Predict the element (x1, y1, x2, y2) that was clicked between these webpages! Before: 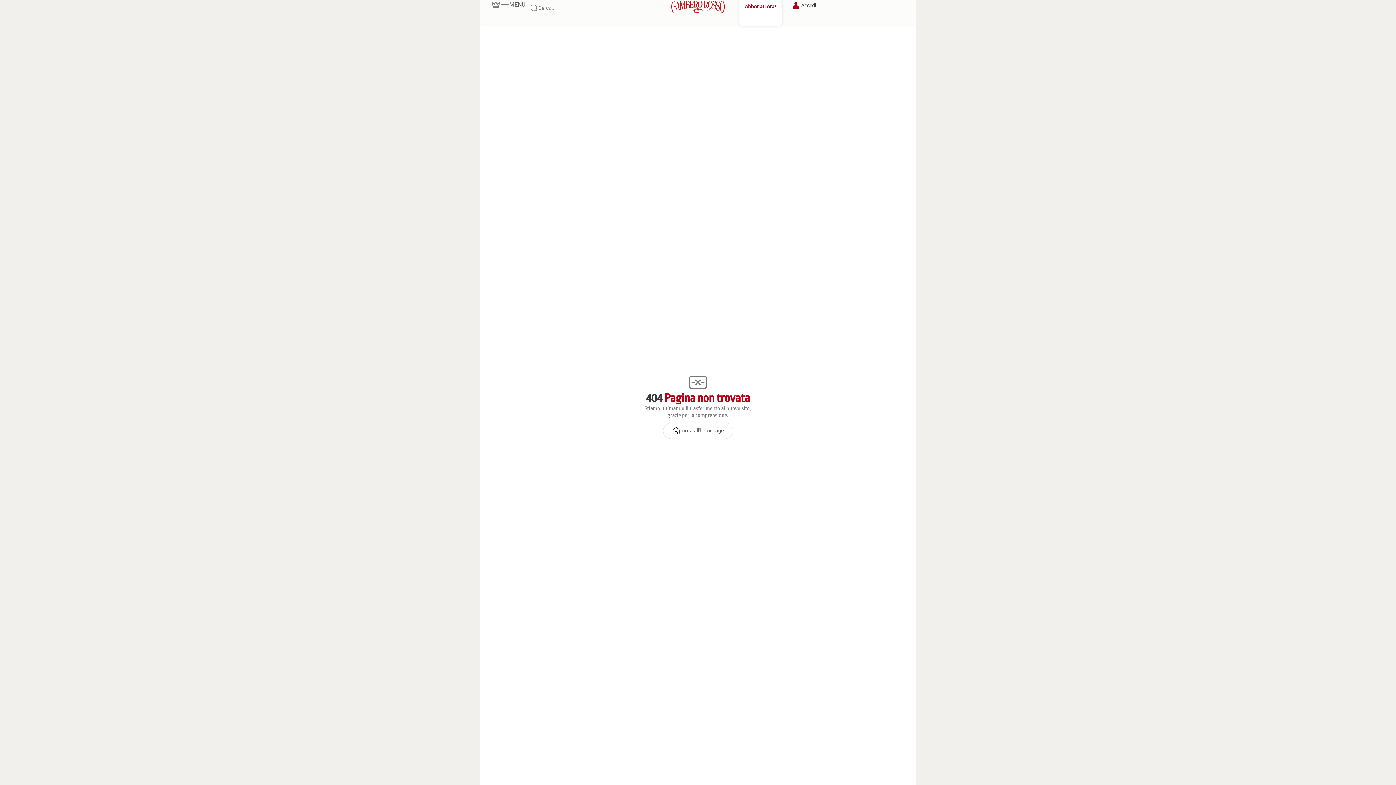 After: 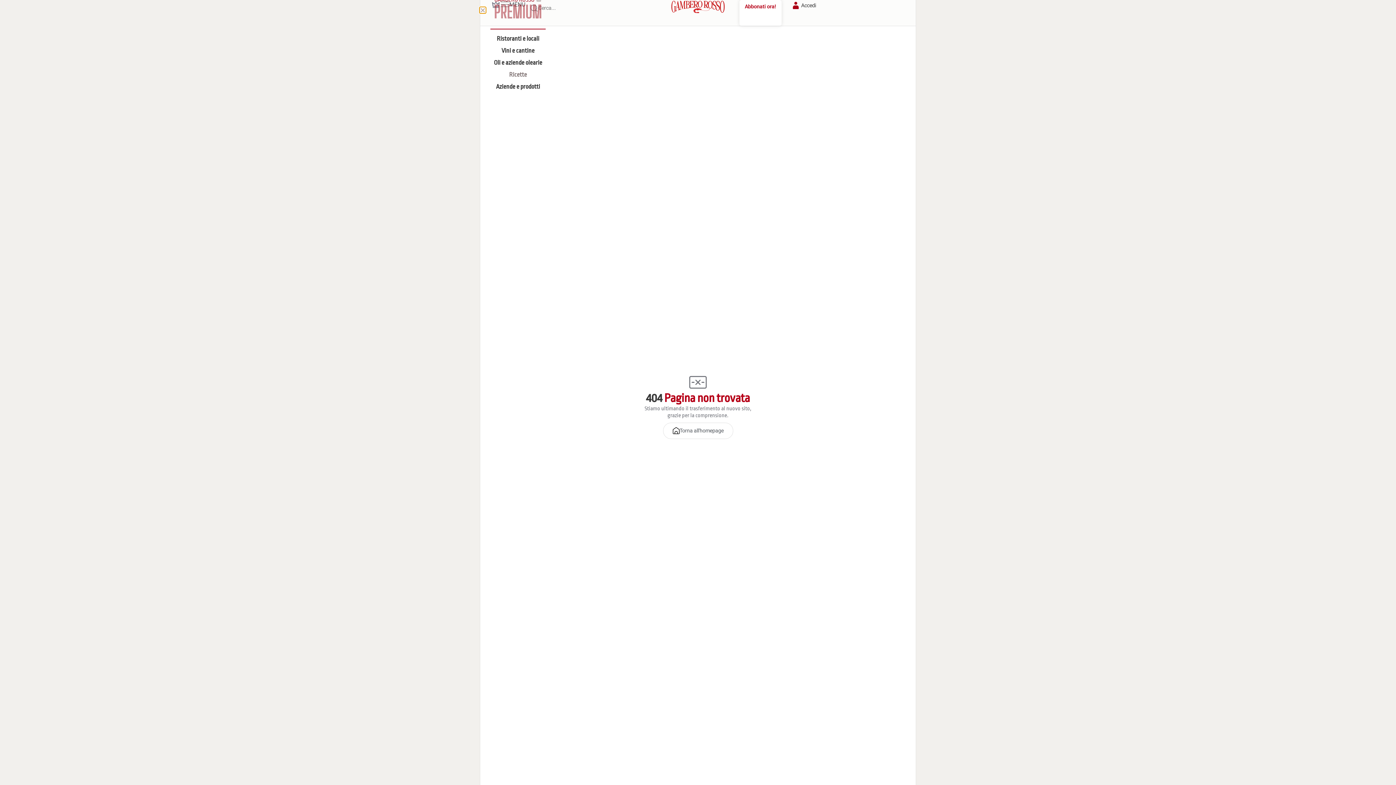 Action: bbox: (491, 0, 500, 9)